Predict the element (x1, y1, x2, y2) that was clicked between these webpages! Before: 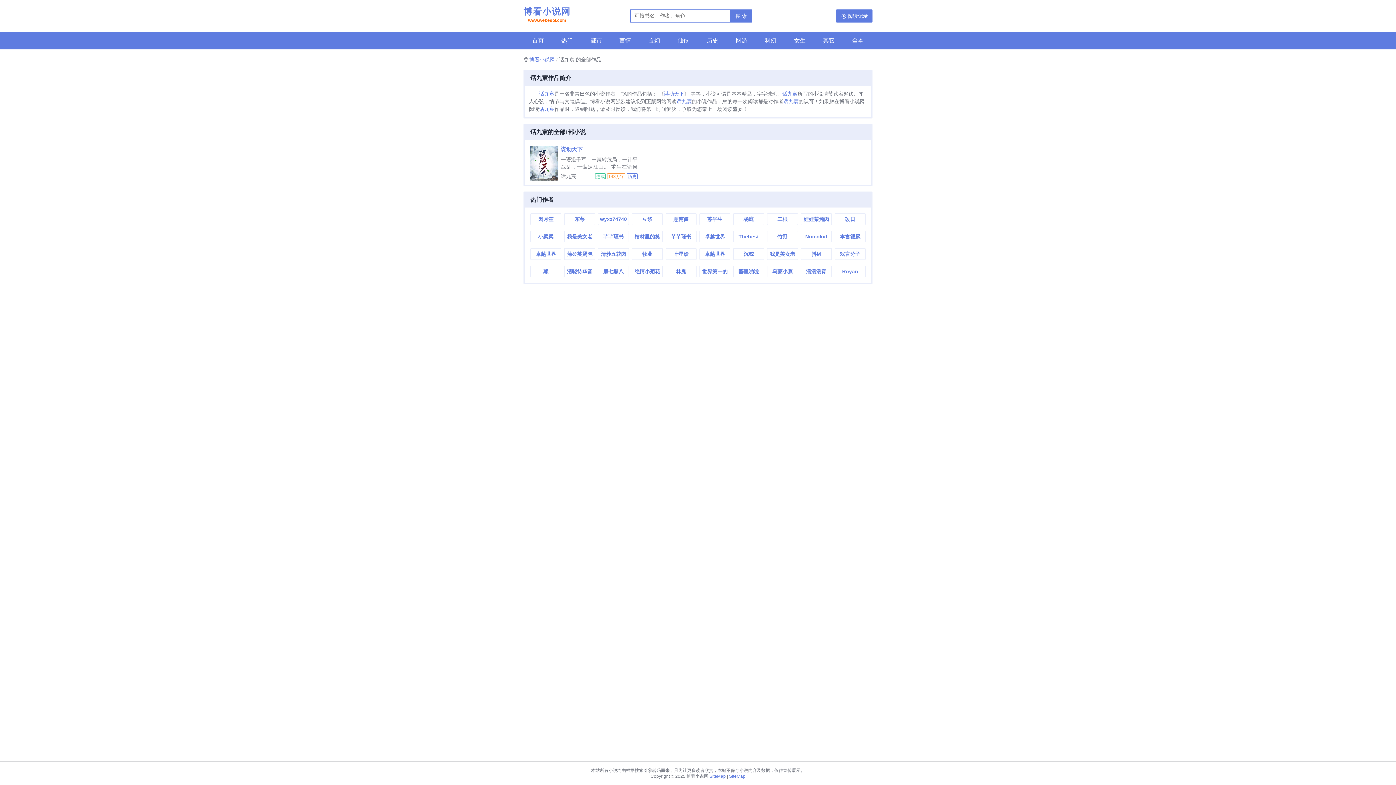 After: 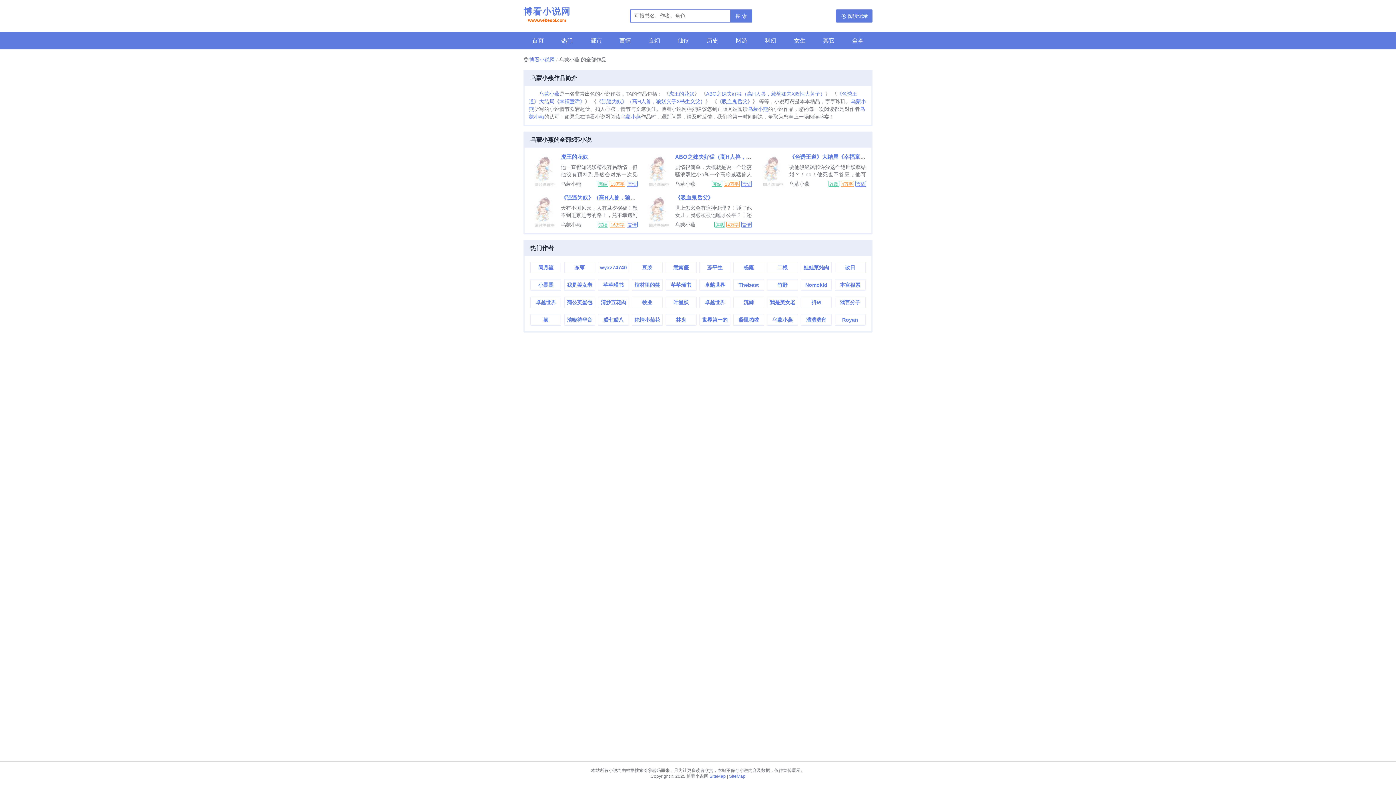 Action: label: 乌蒙小燕 bbox: (767, 266, 797, 277)